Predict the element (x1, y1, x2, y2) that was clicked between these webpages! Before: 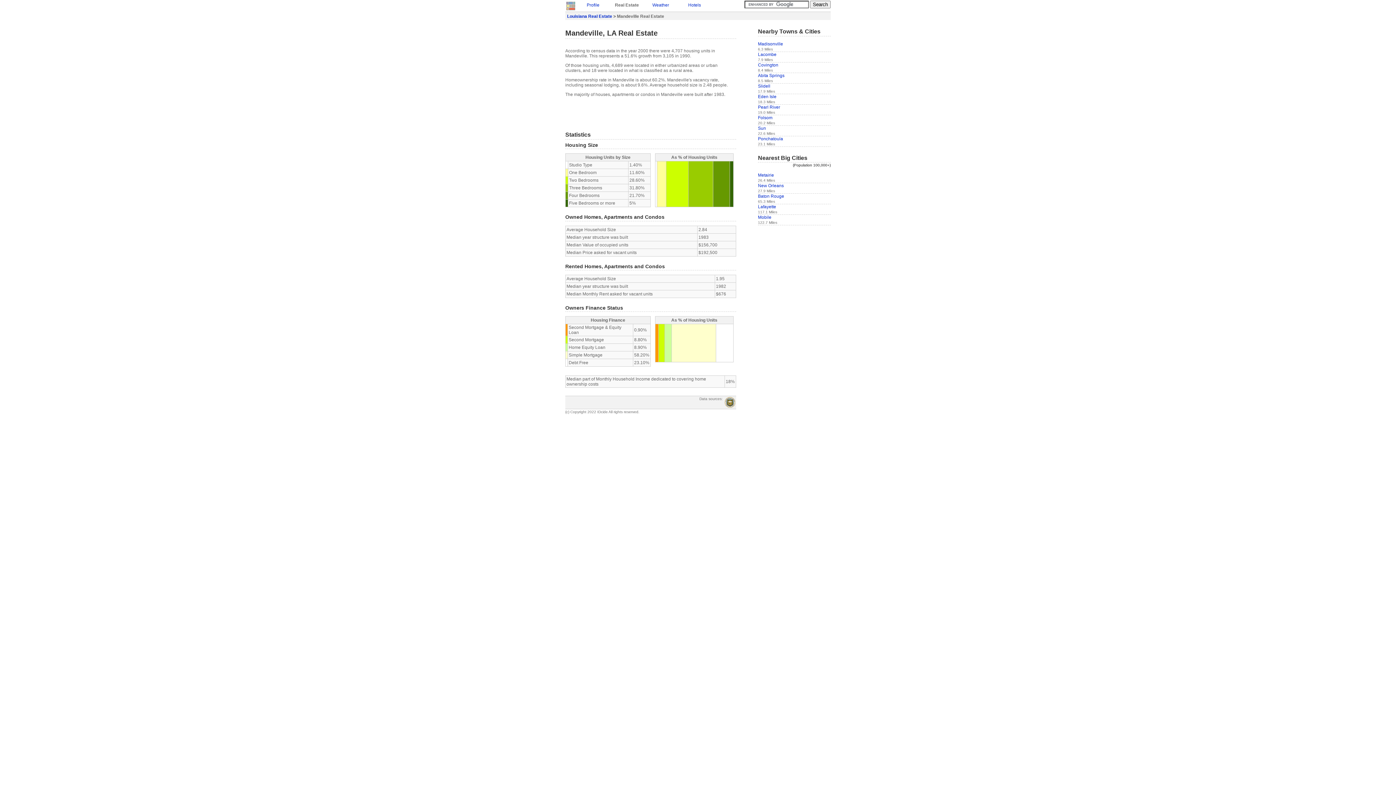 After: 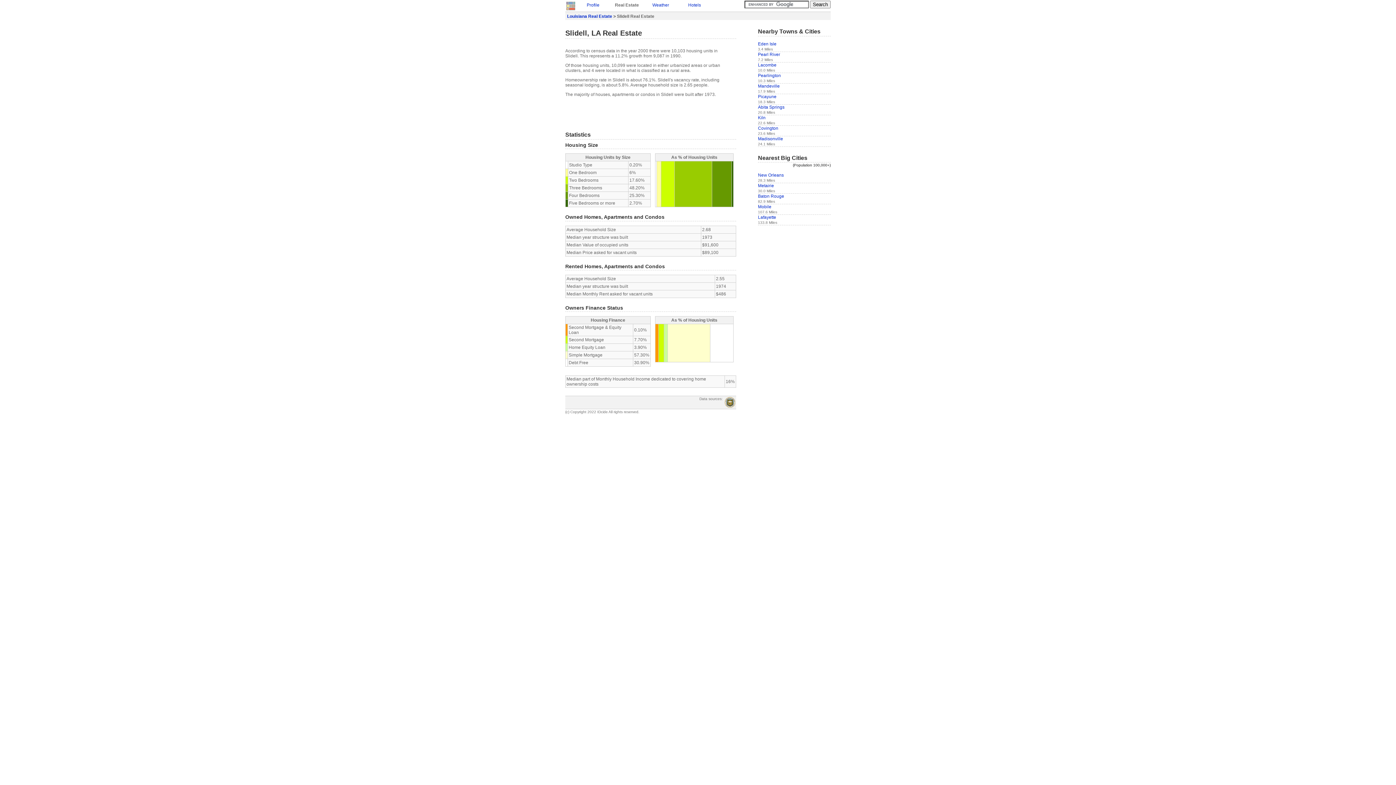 Action: label: Slidell bbox: (758, 83, 770, 88)